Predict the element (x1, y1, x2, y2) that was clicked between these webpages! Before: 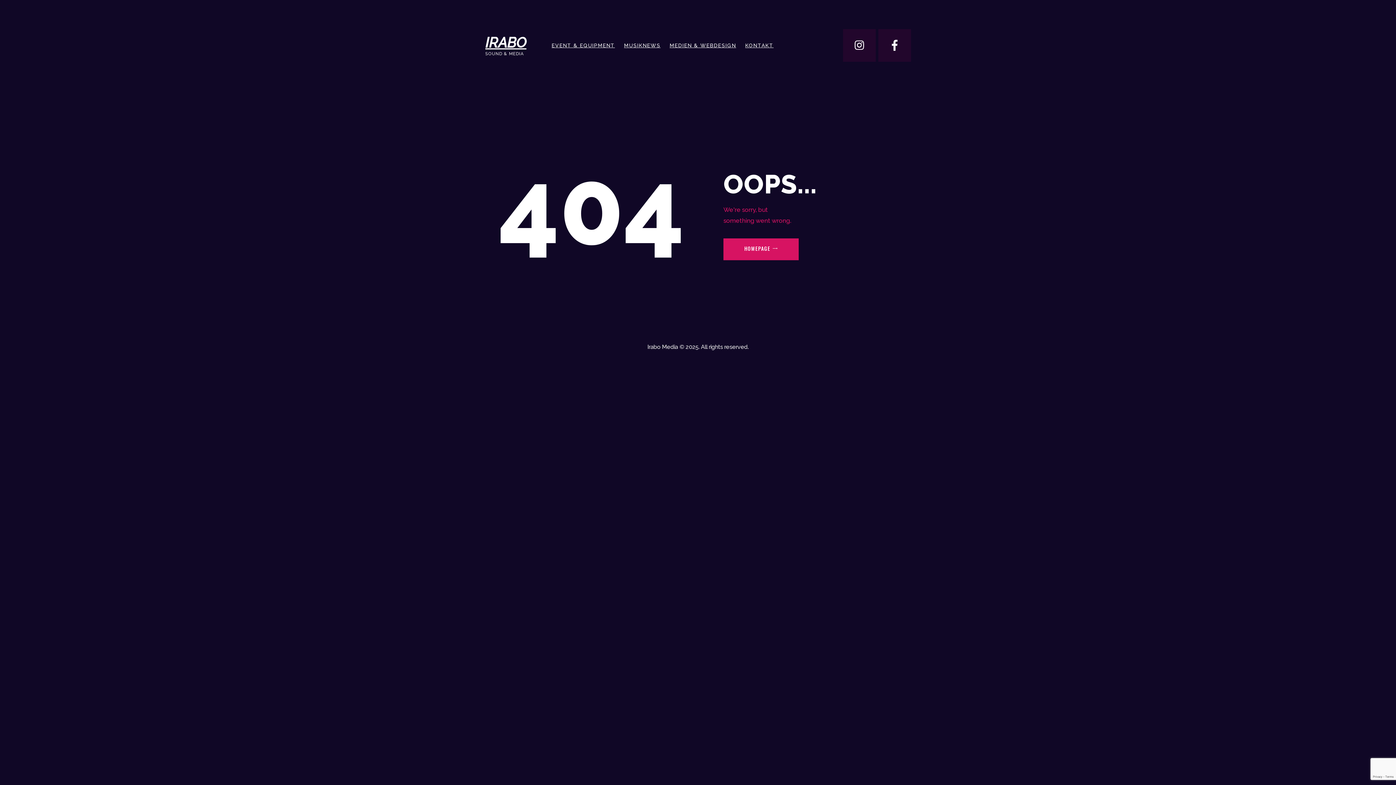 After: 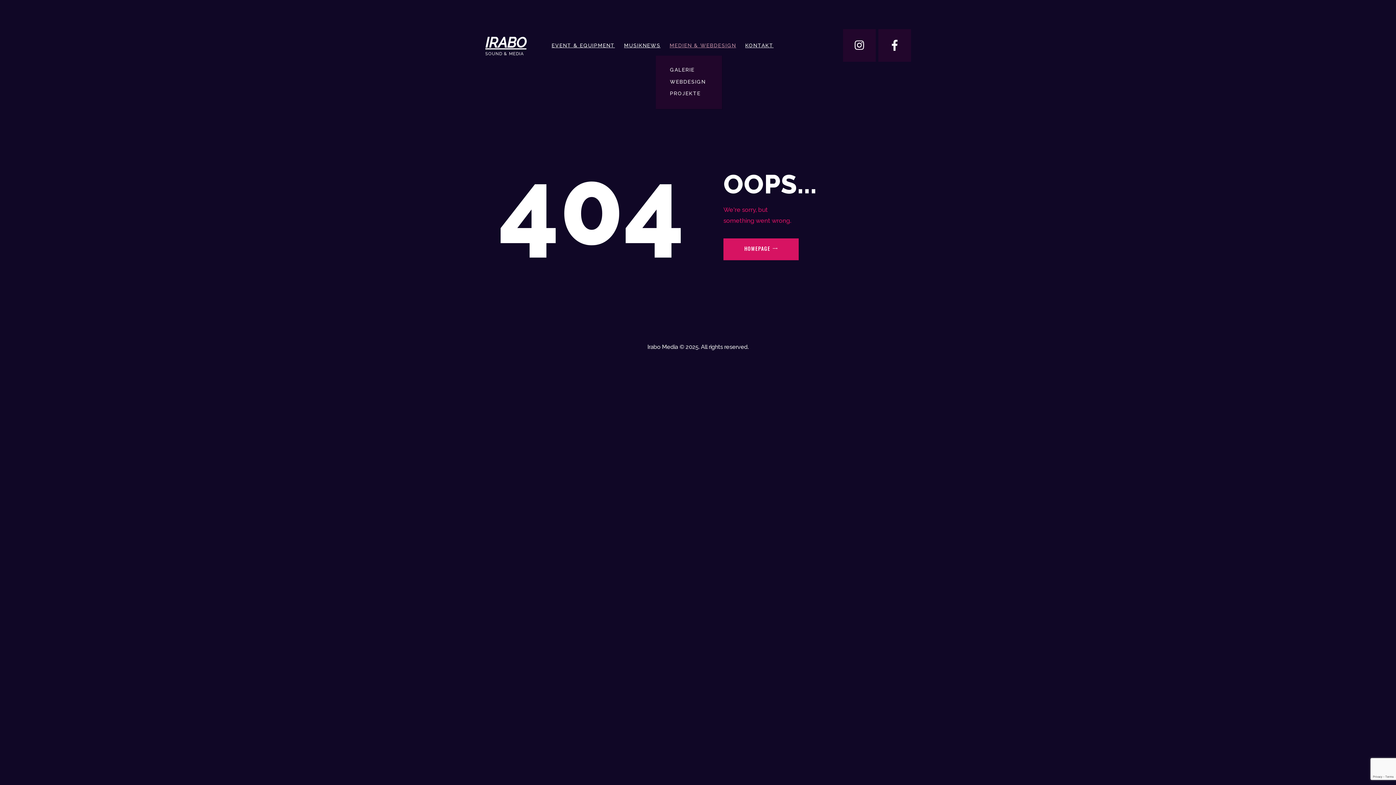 Action: bbox: (665, 35, 740, 55) label: MEDIEN & WEBDESIGN